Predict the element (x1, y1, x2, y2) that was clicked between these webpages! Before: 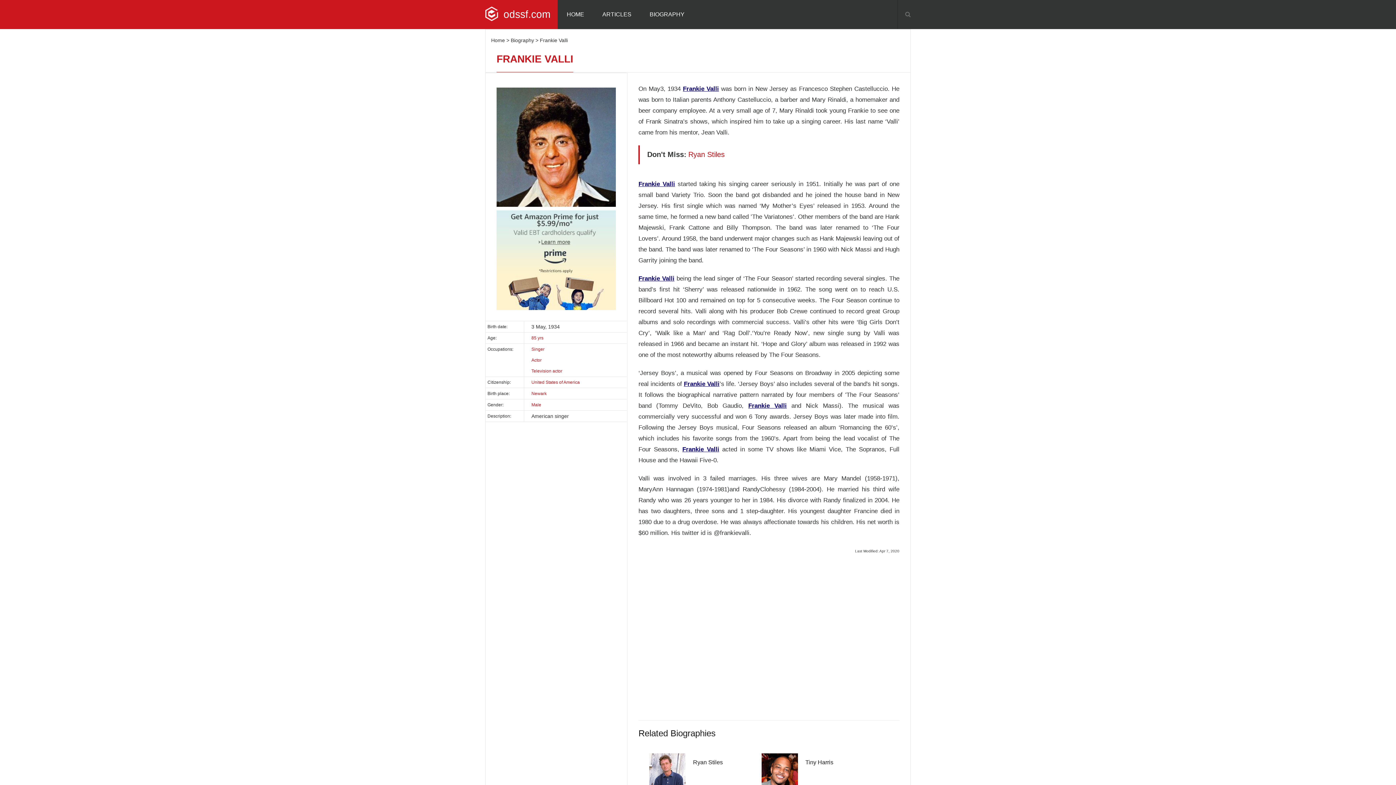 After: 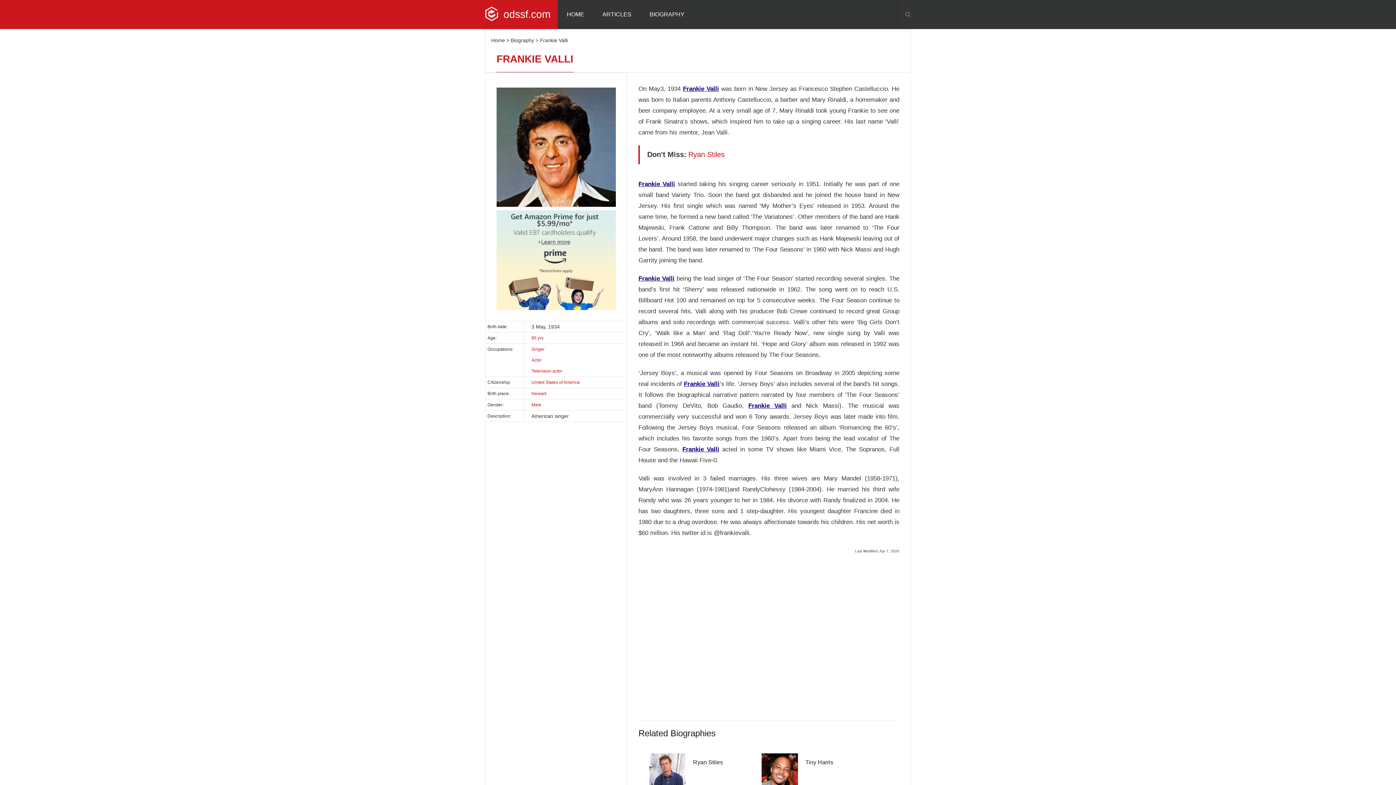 Action: bbox: (638, 180, 675, 187) label: Frankie Valli